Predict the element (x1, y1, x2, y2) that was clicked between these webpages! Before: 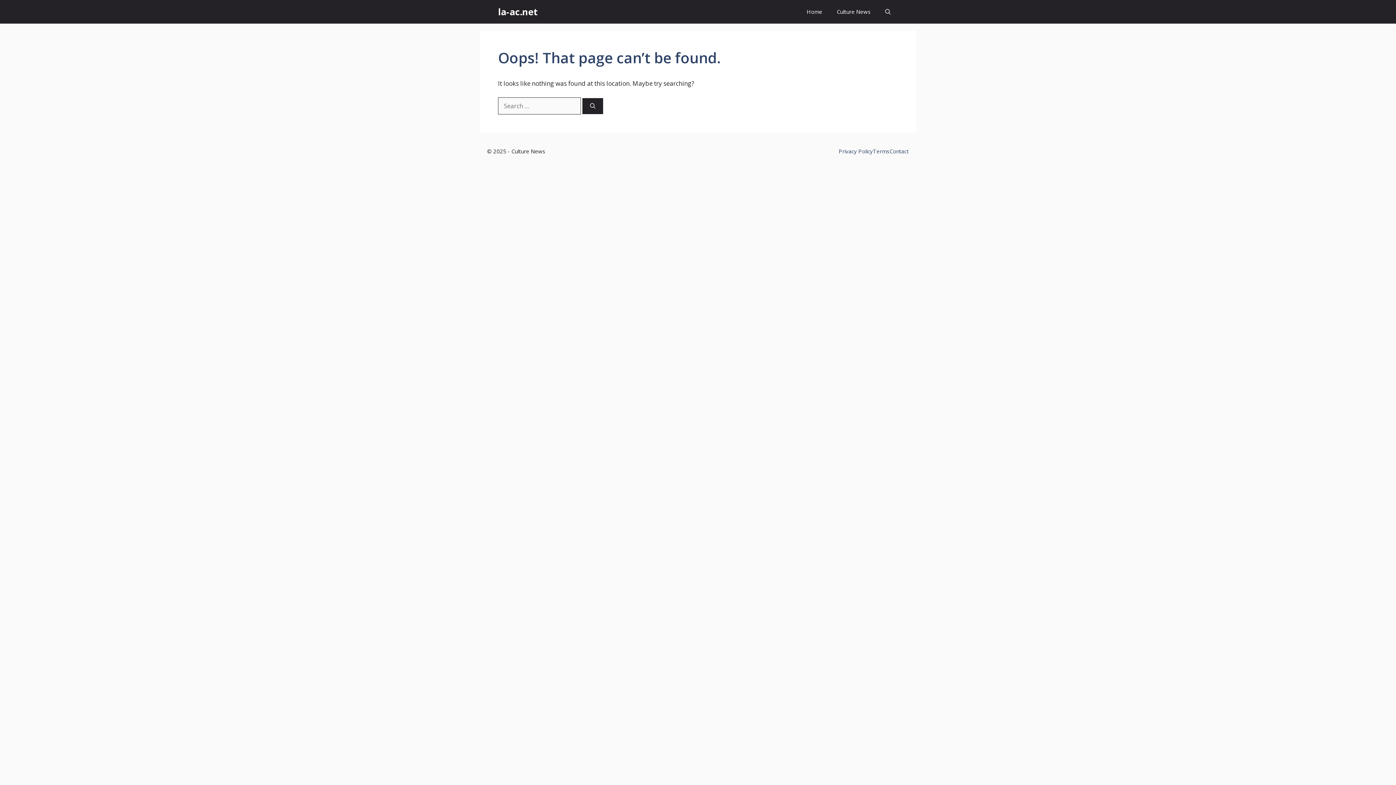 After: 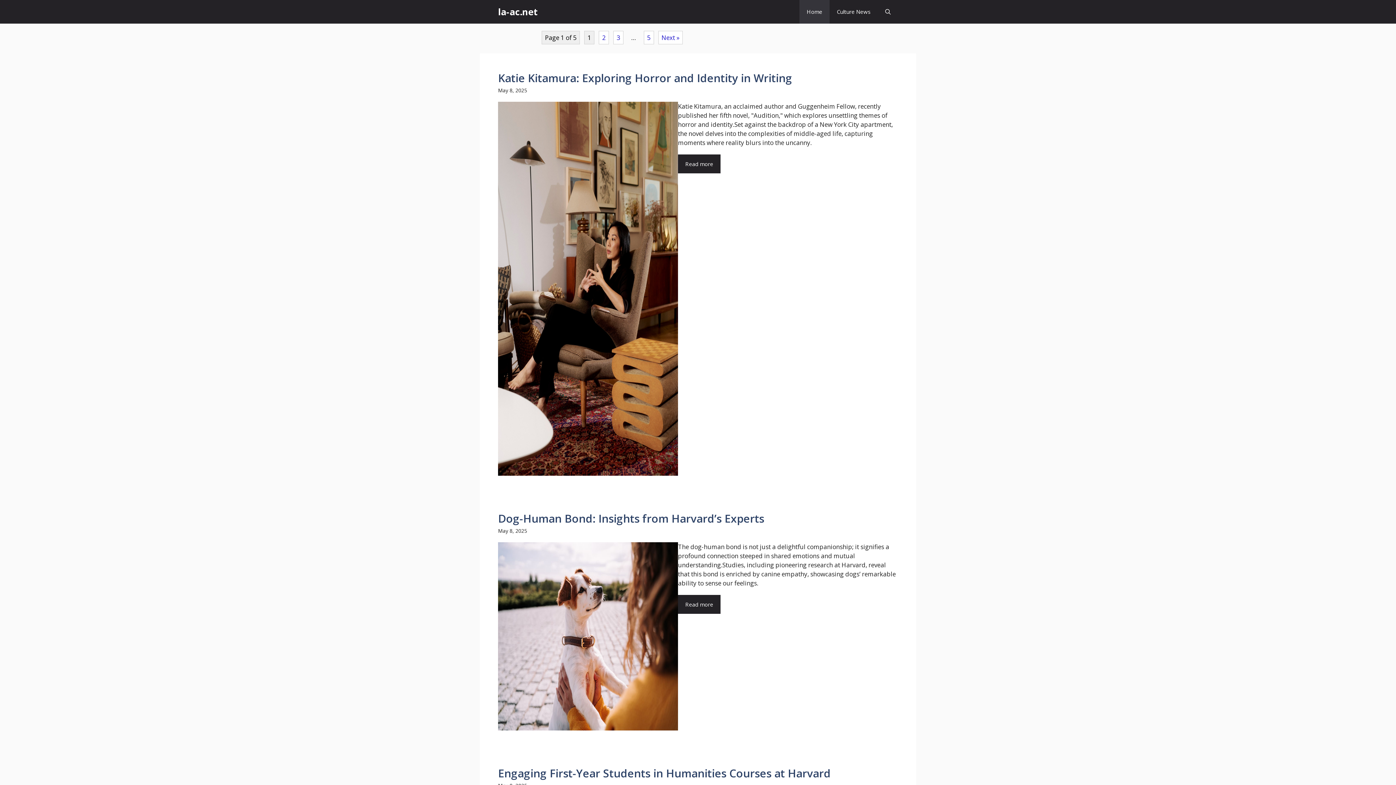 Action: label: la-ac.net bbox: (498, 0, 537, 23)